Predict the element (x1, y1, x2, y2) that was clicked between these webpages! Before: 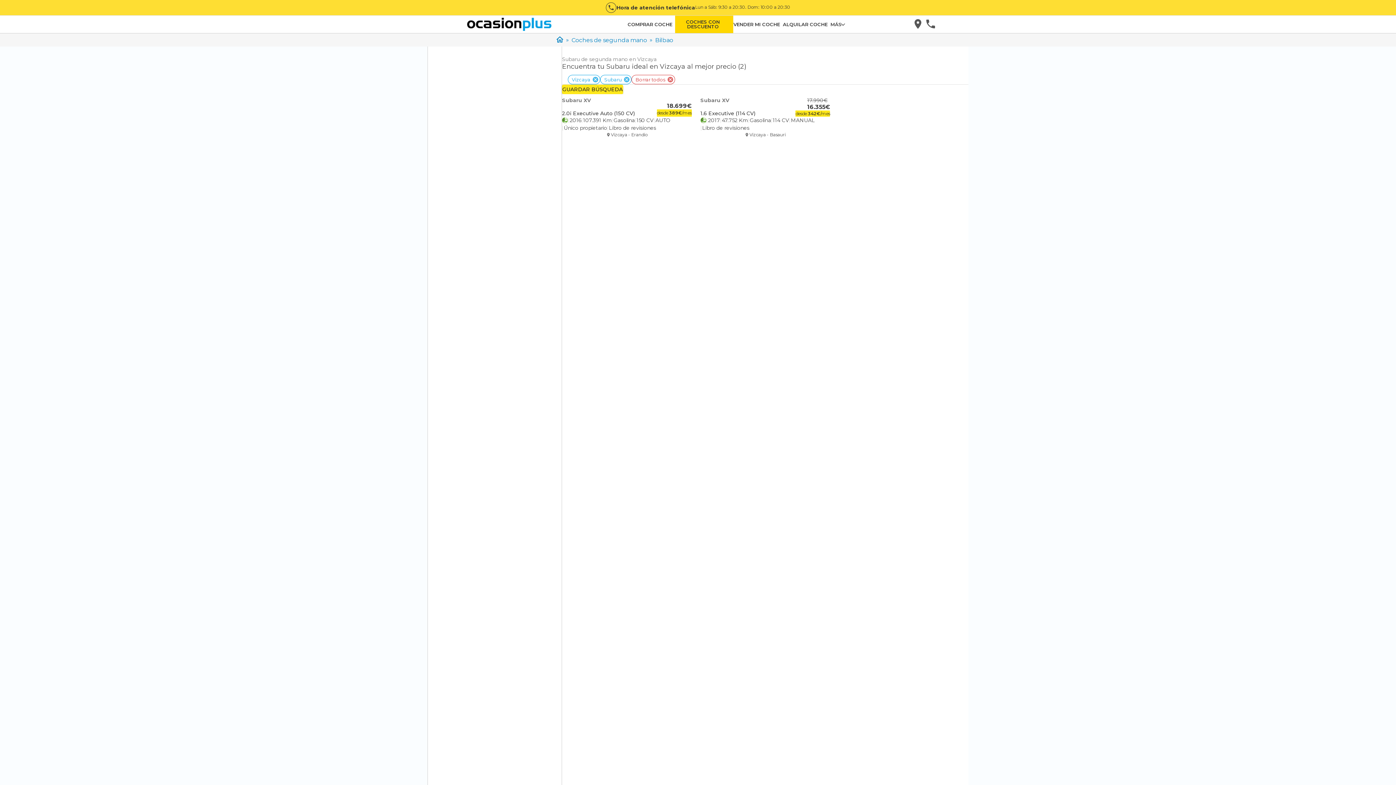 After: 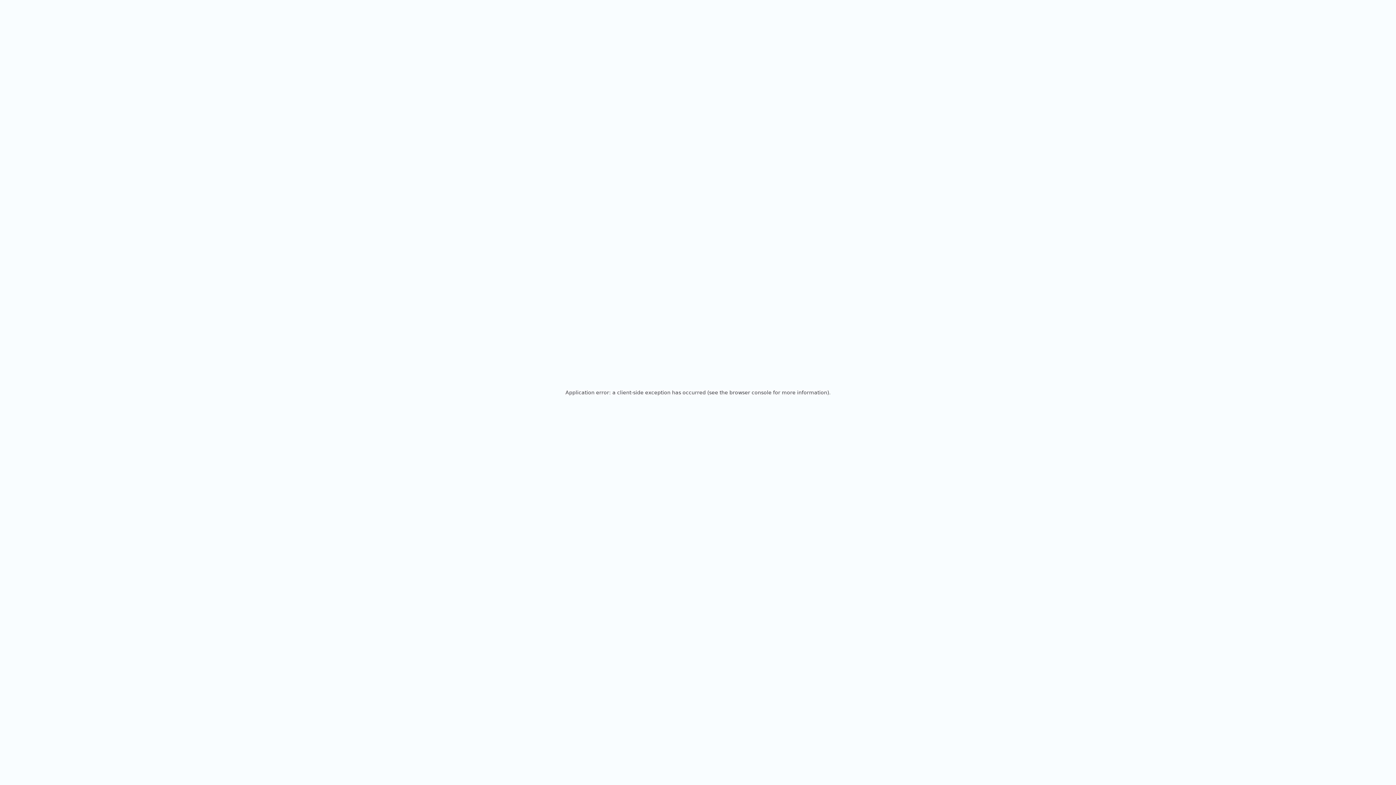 Action: bbox: (458, 17, 560, 30)